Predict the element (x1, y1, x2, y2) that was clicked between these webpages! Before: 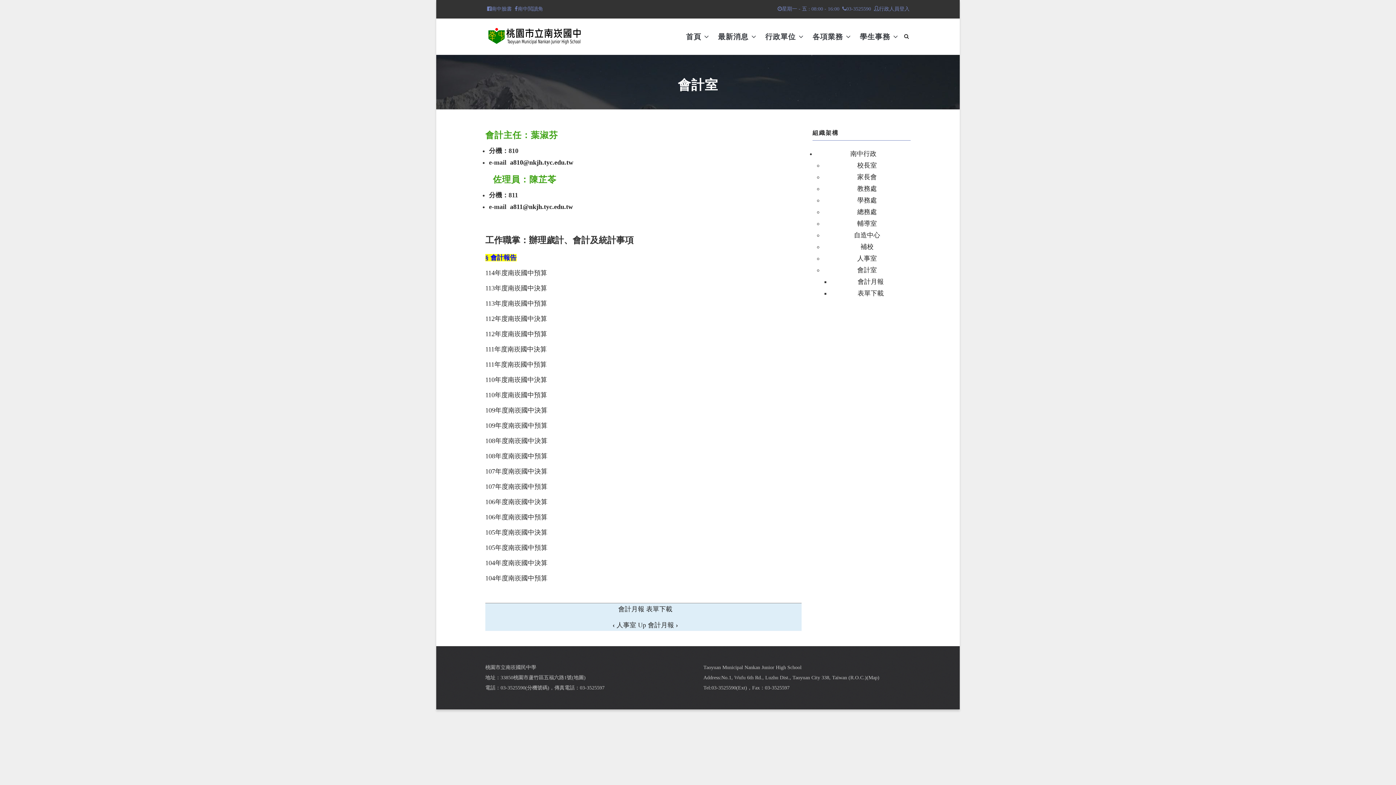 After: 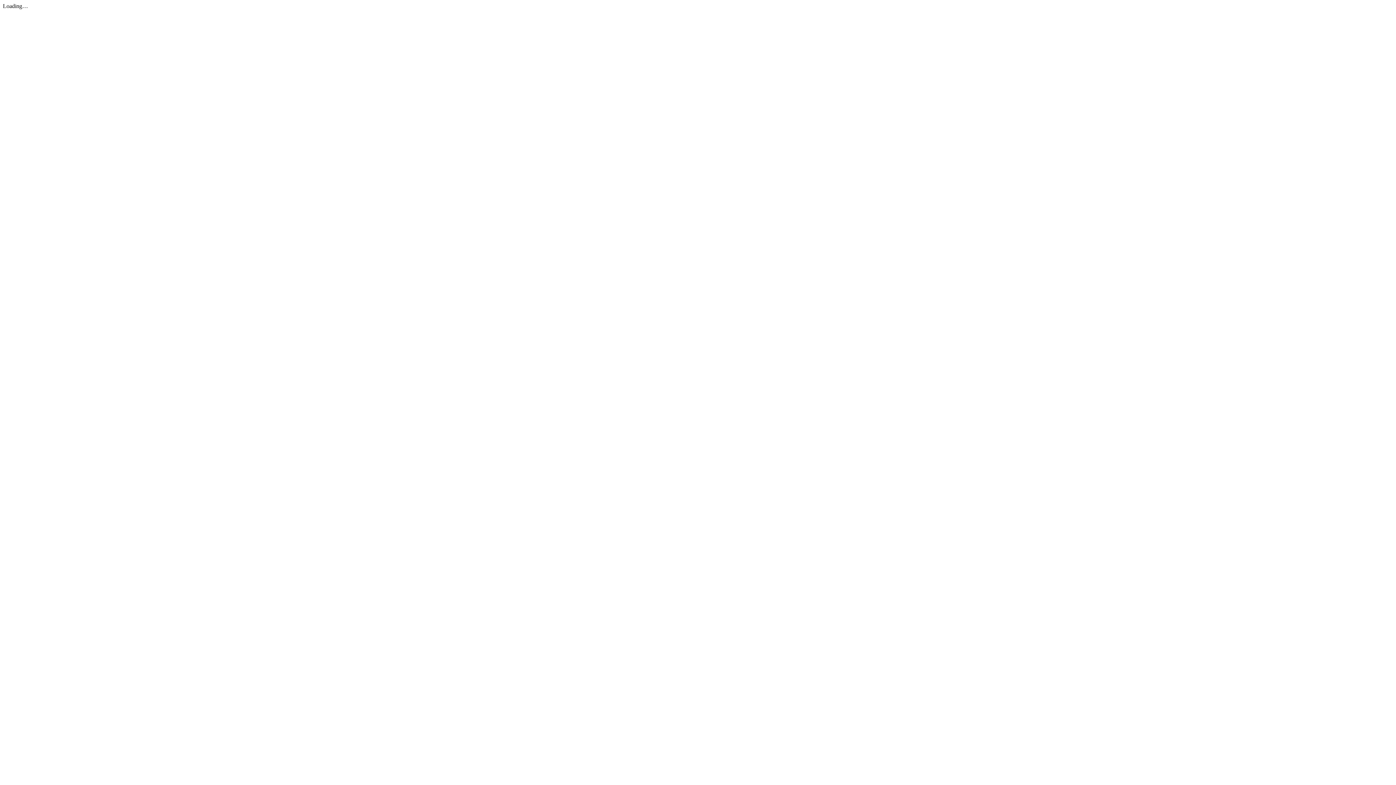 Action: label: 106年度南崁國中預算 bbox: (485, 513, 547, 520)